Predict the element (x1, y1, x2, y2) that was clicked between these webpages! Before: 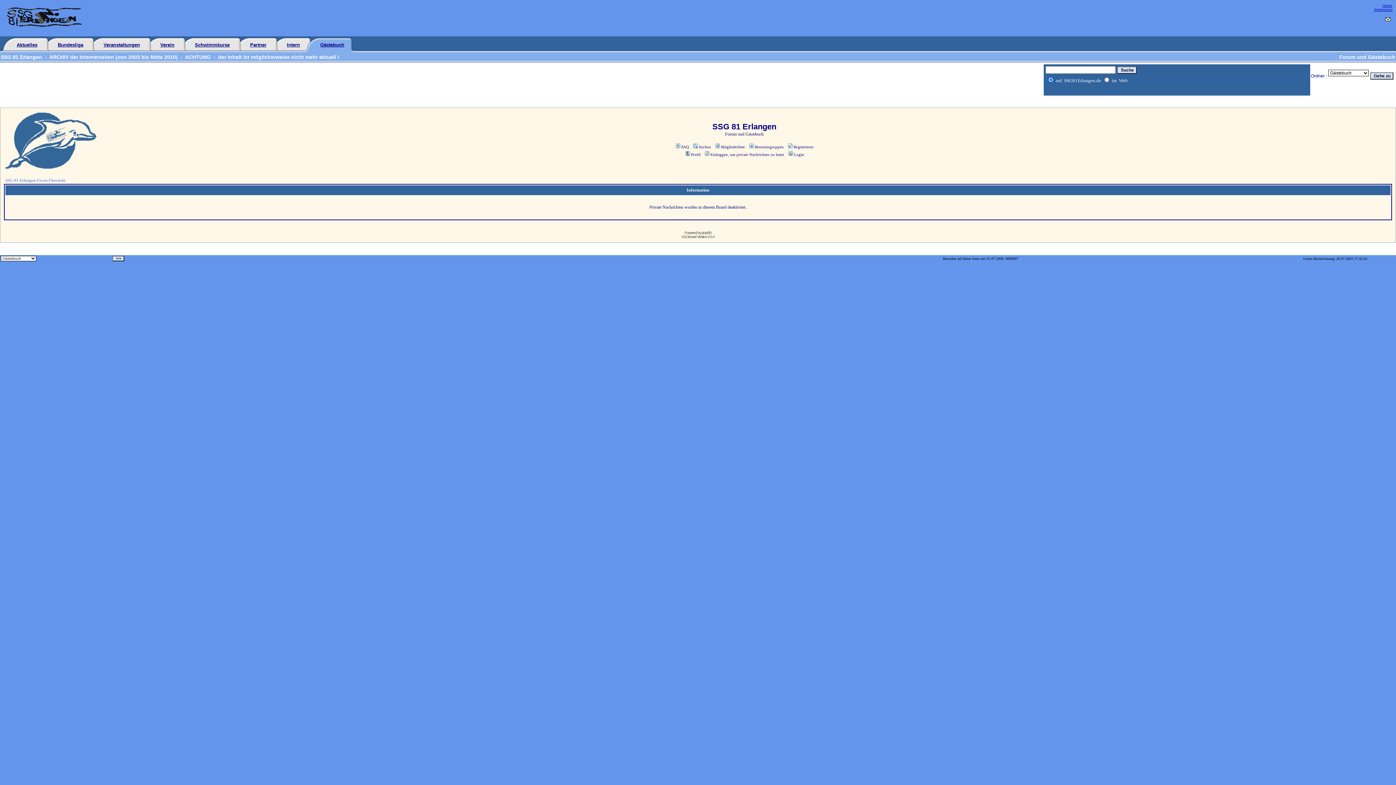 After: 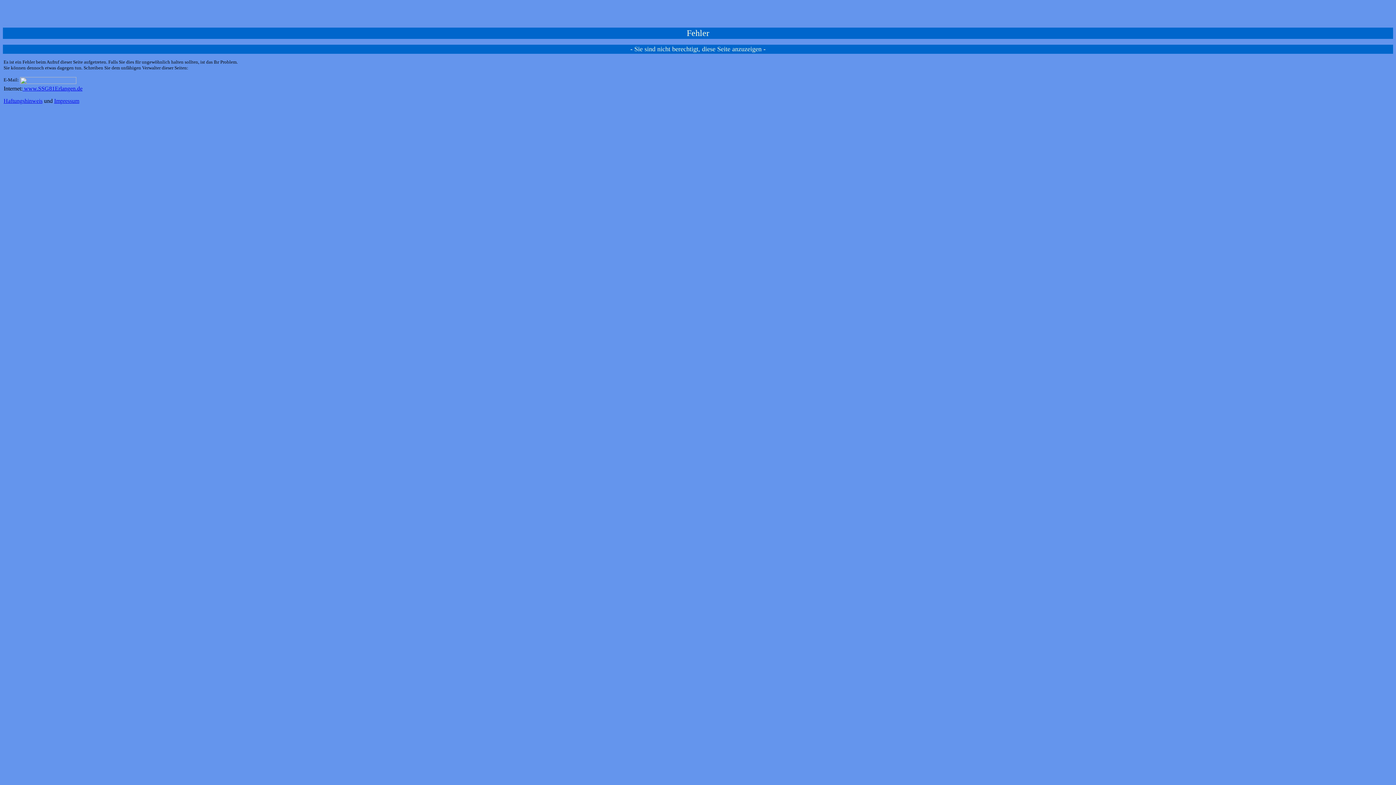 Action: bbox: (103, 42, 140, 47) label: Veranstaltungen